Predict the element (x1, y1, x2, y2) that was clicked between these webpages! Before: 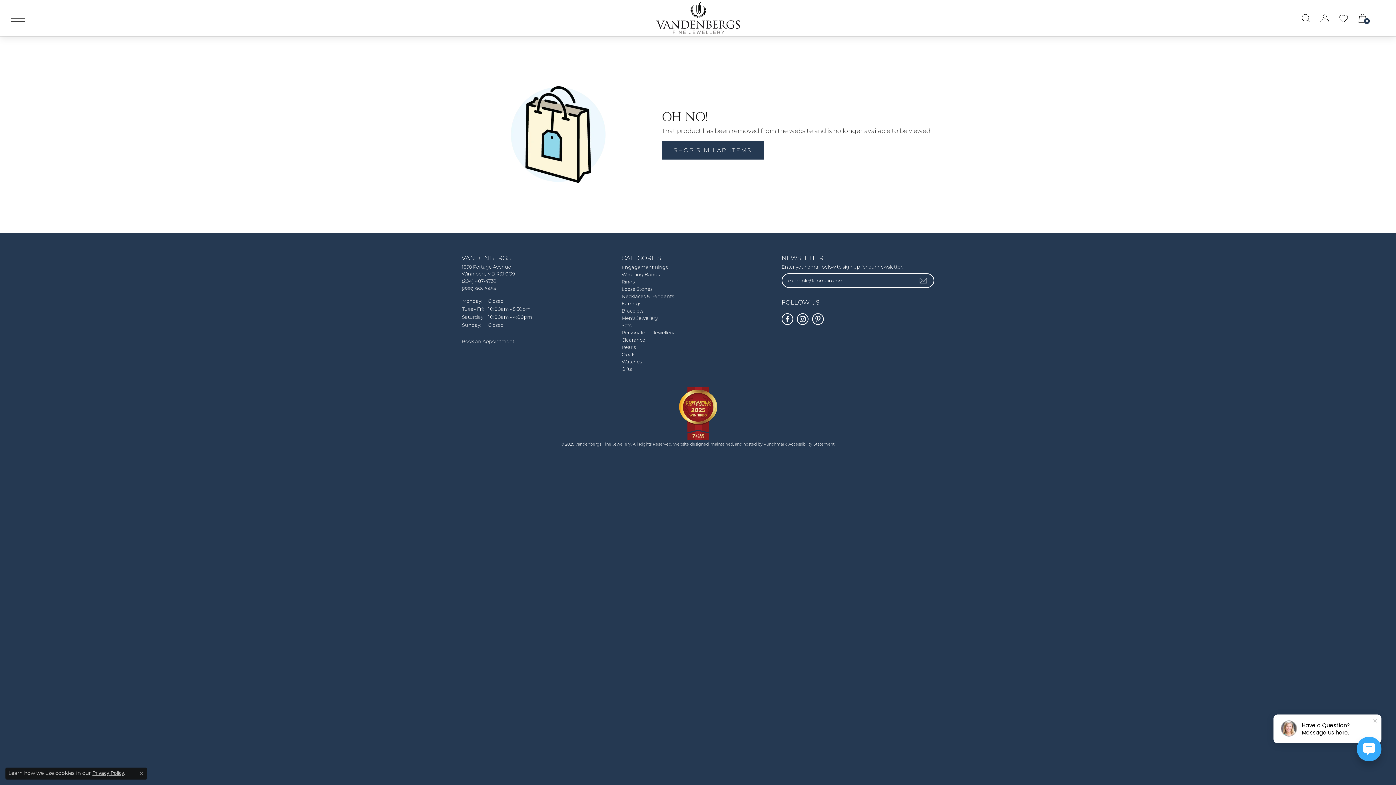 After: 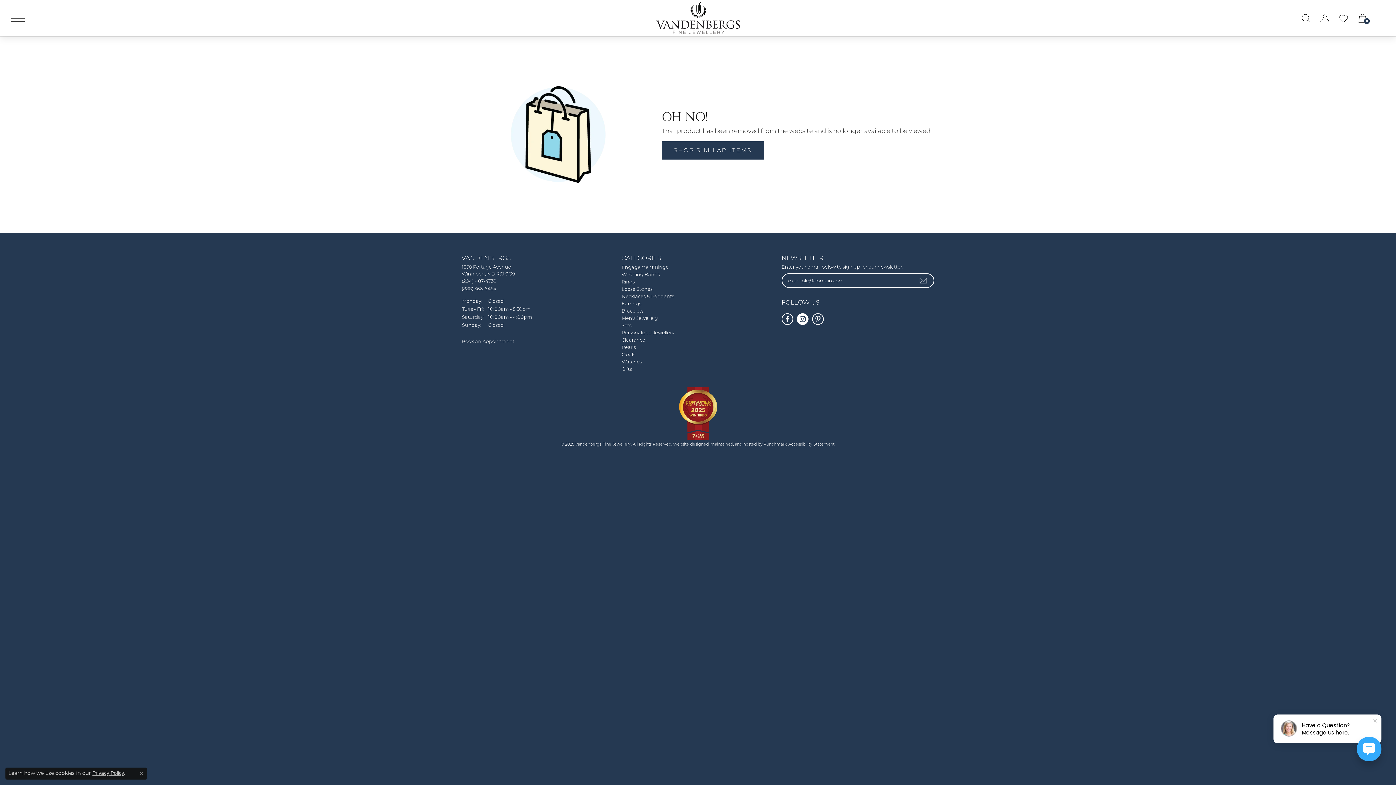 Action: bbox: (797, 313, 808, 325) label: Follow Vandenbergs Fine Jewellery on Instagram!